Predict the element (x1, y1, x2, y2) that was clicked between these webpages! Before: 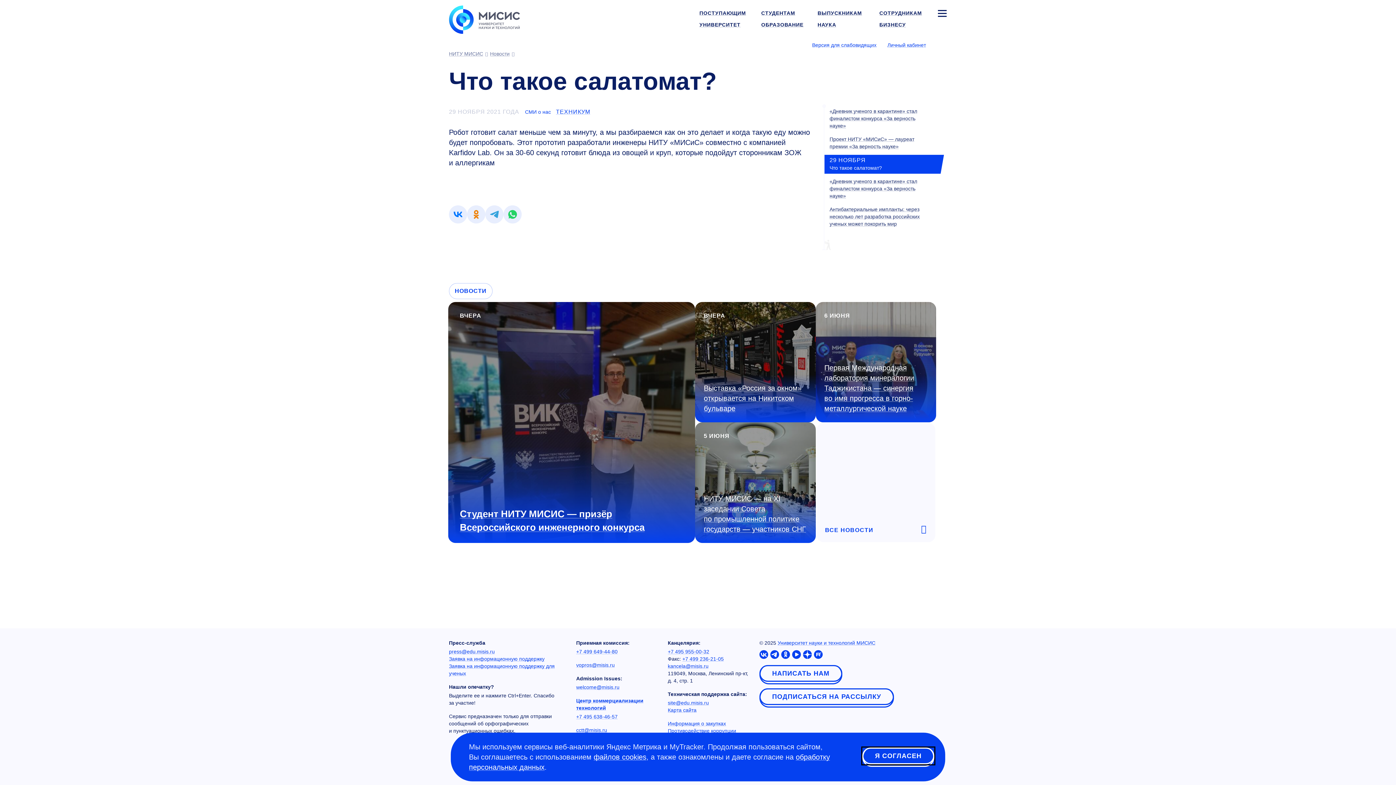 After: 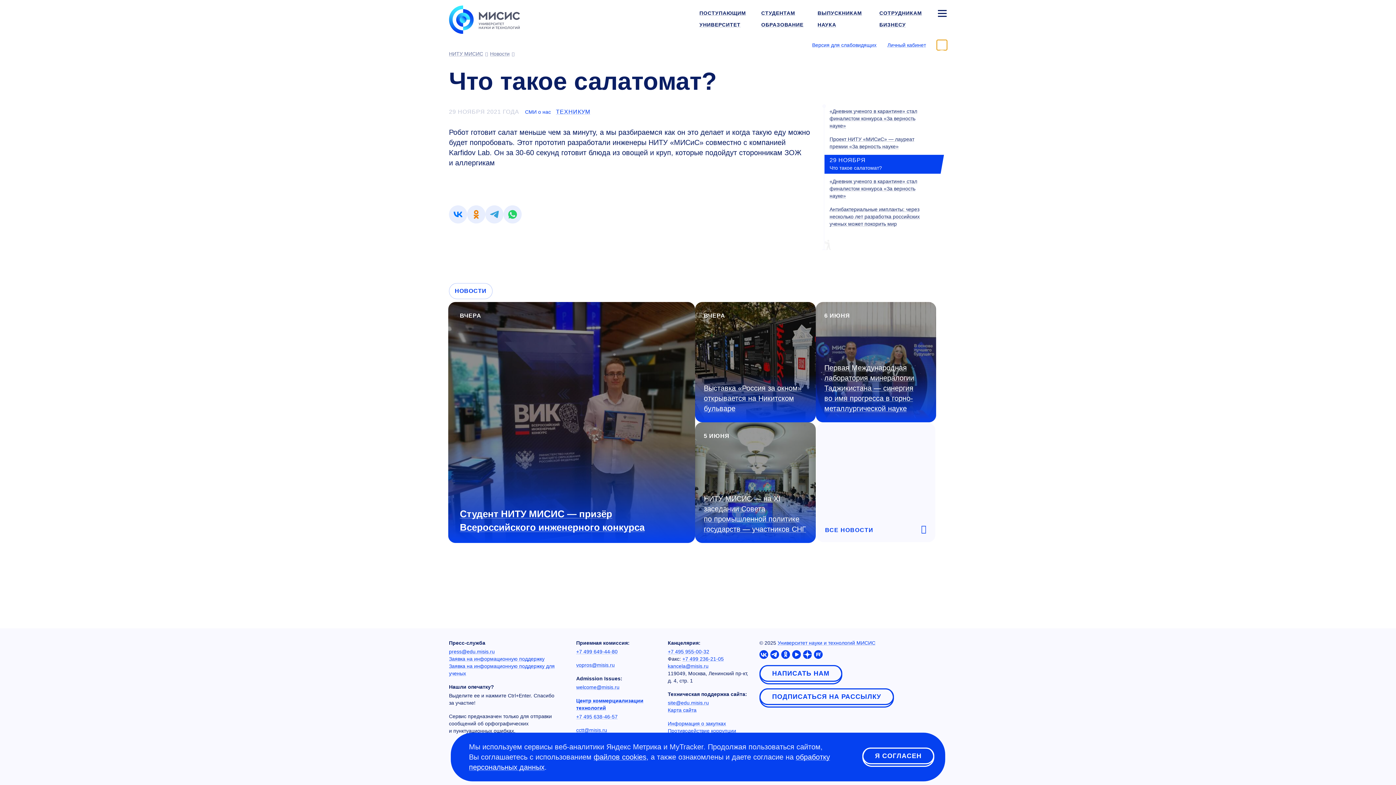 Action: label: Выбор языка сайта bbox: (937, 39, 947, 50)